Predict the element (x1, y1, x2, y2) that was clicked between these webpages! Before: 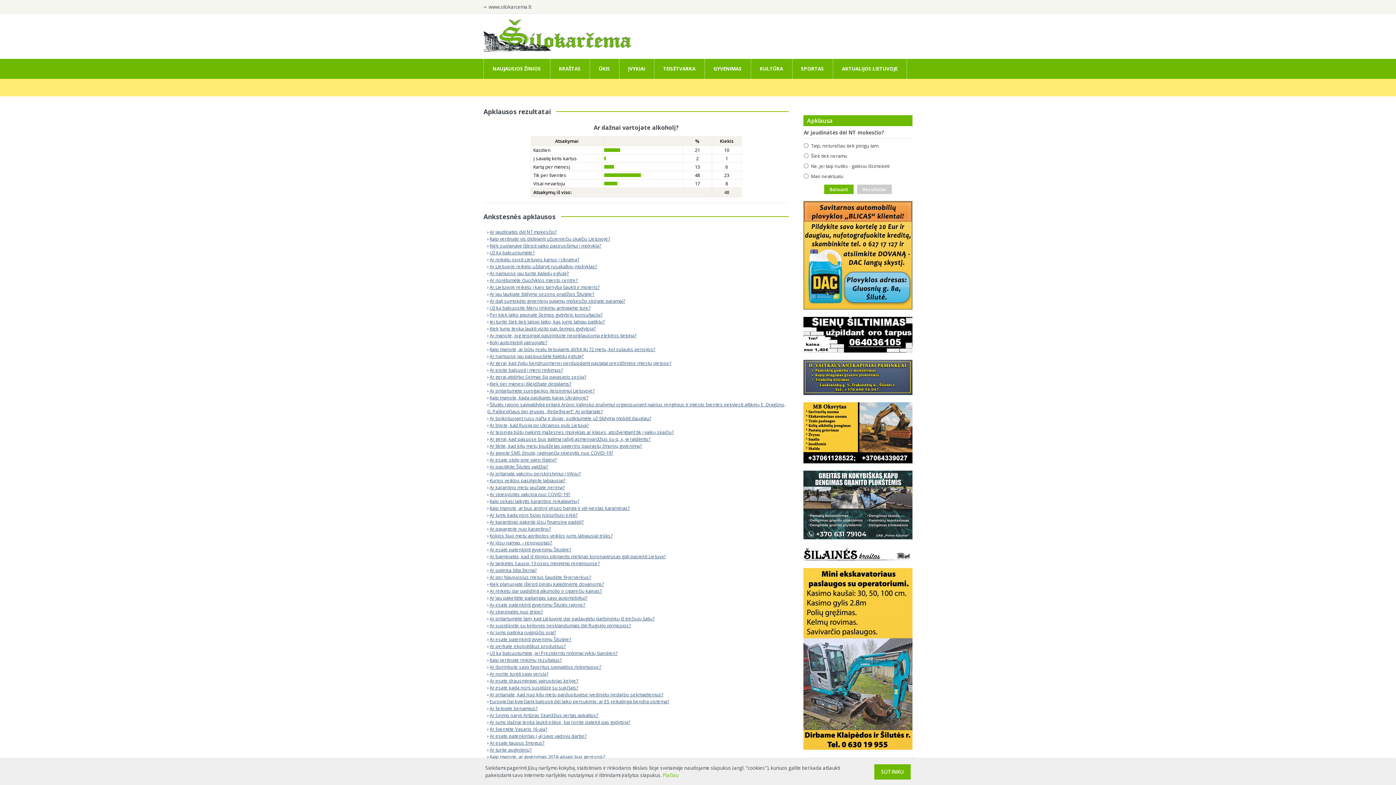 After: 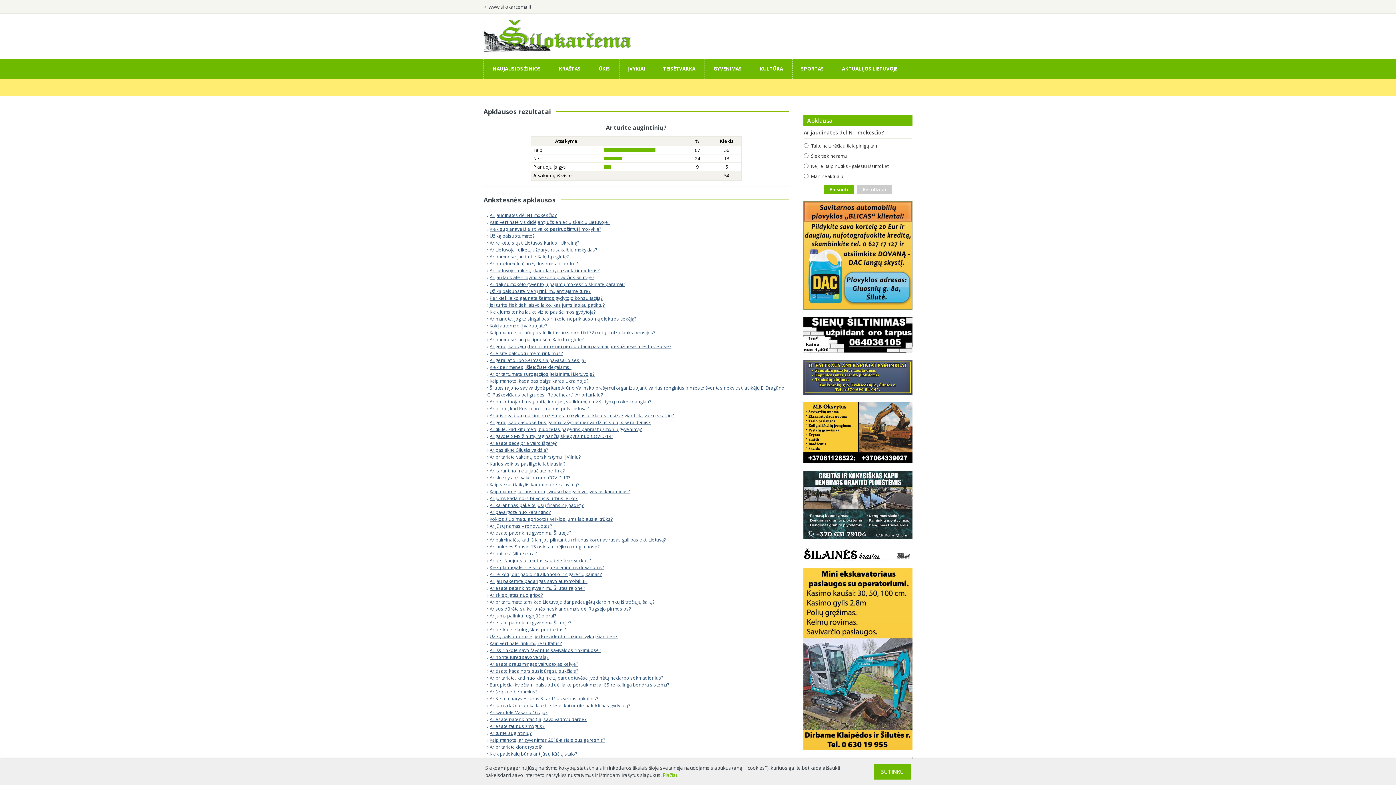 Action: label: Ar turite augintinių? bbox: (489, 746, 532, 753)